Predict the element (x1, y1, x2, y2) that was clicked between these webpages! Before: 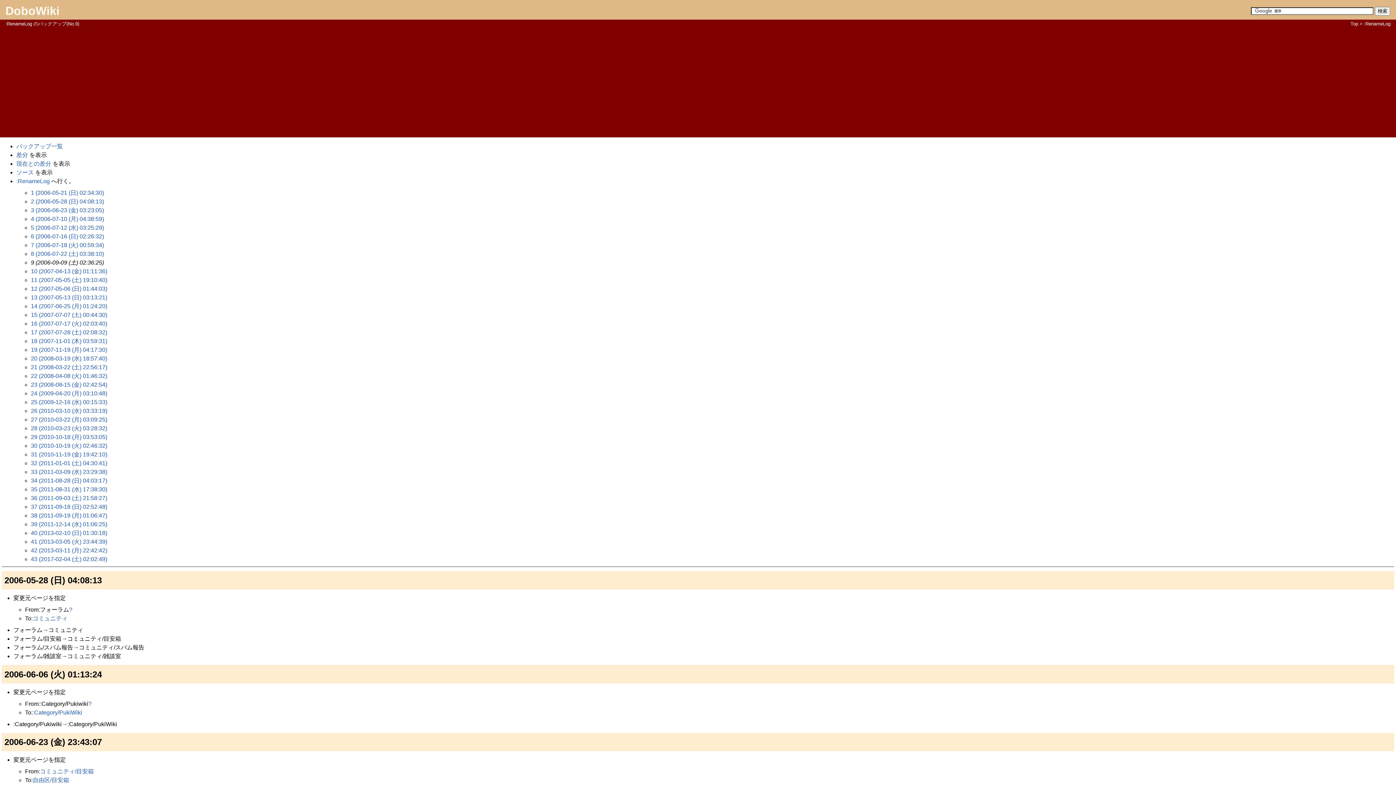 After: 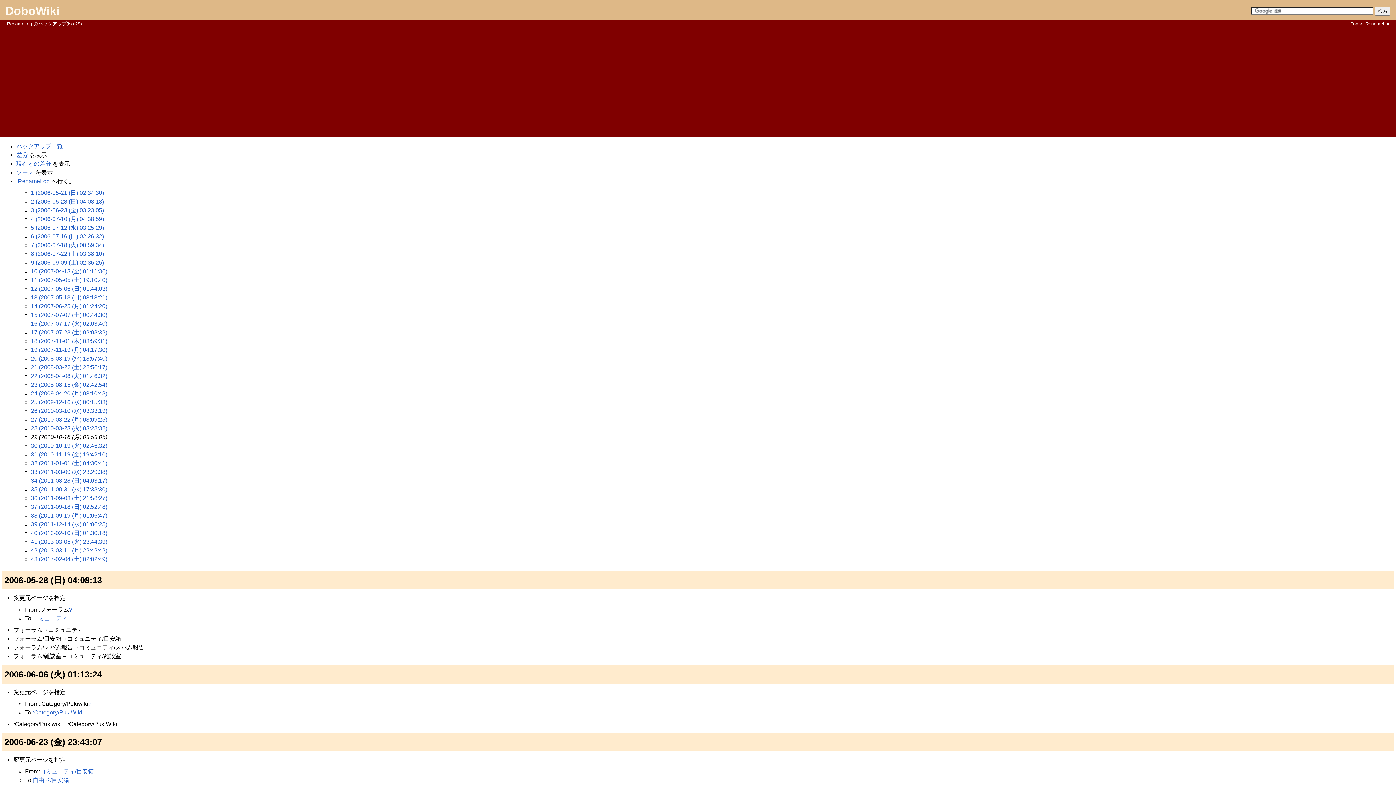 Action: label: 29 (2010-10-18 (月) 03:53:05) bbox: (30, 434, 107, 440)